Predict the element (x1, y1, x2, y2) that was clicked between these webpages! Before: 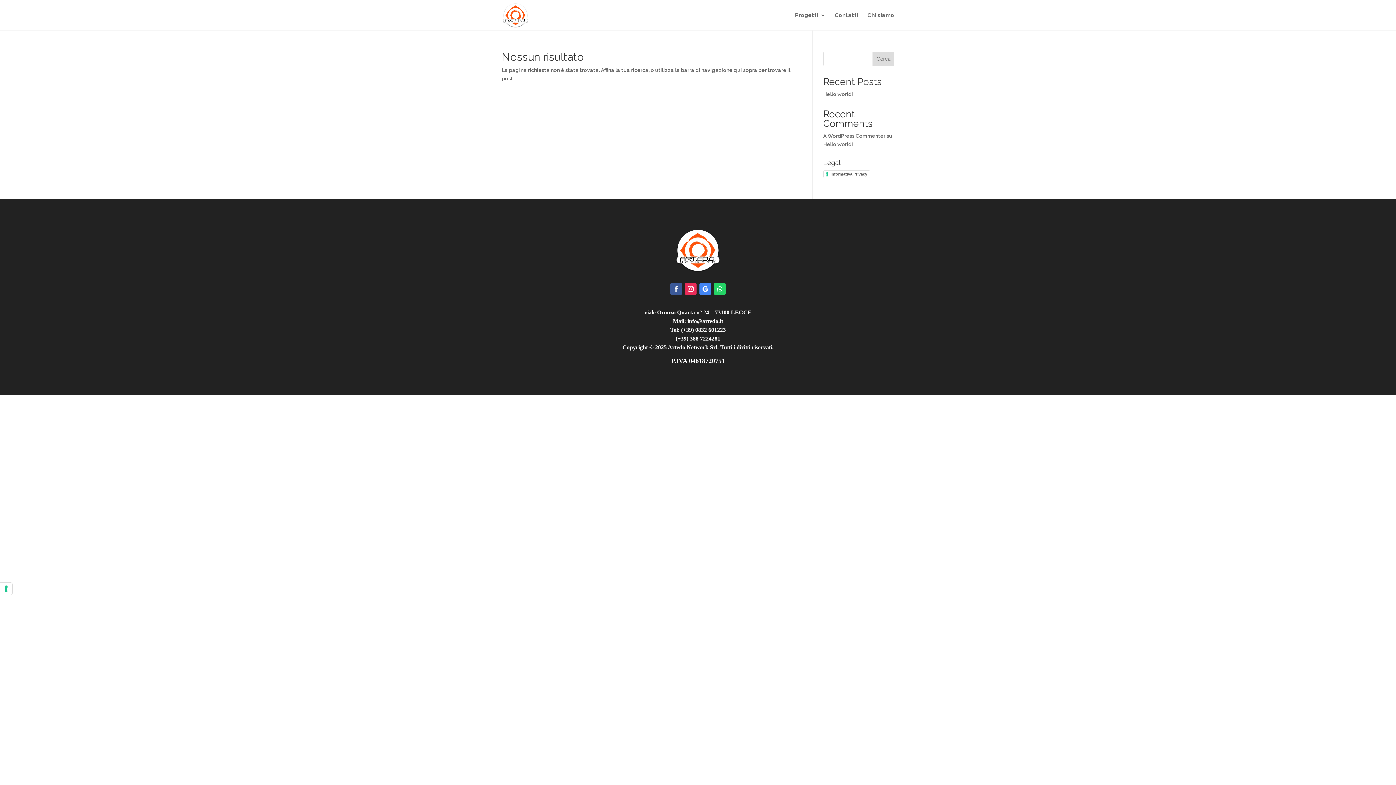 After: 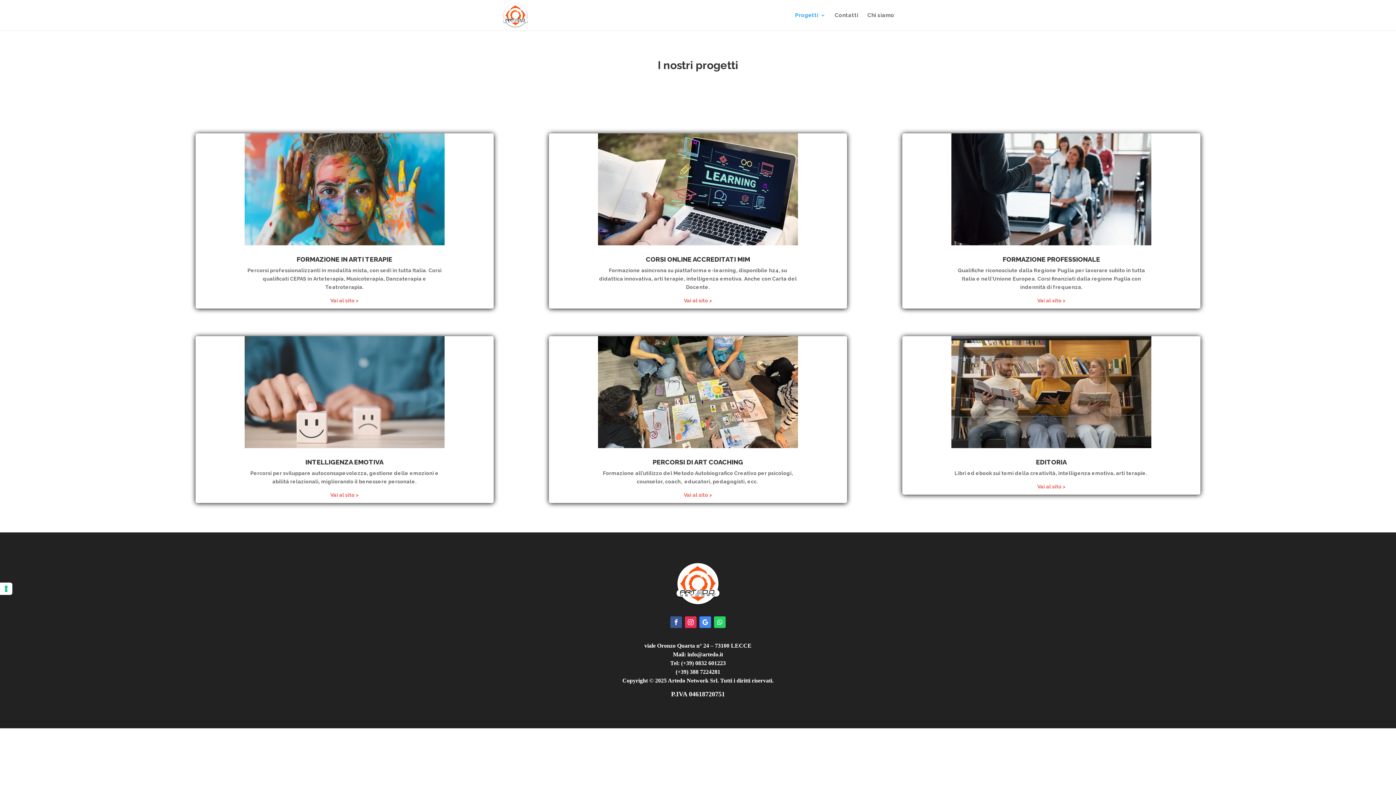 Action: bbox: (795, 12, 825, 30) label: Progetti